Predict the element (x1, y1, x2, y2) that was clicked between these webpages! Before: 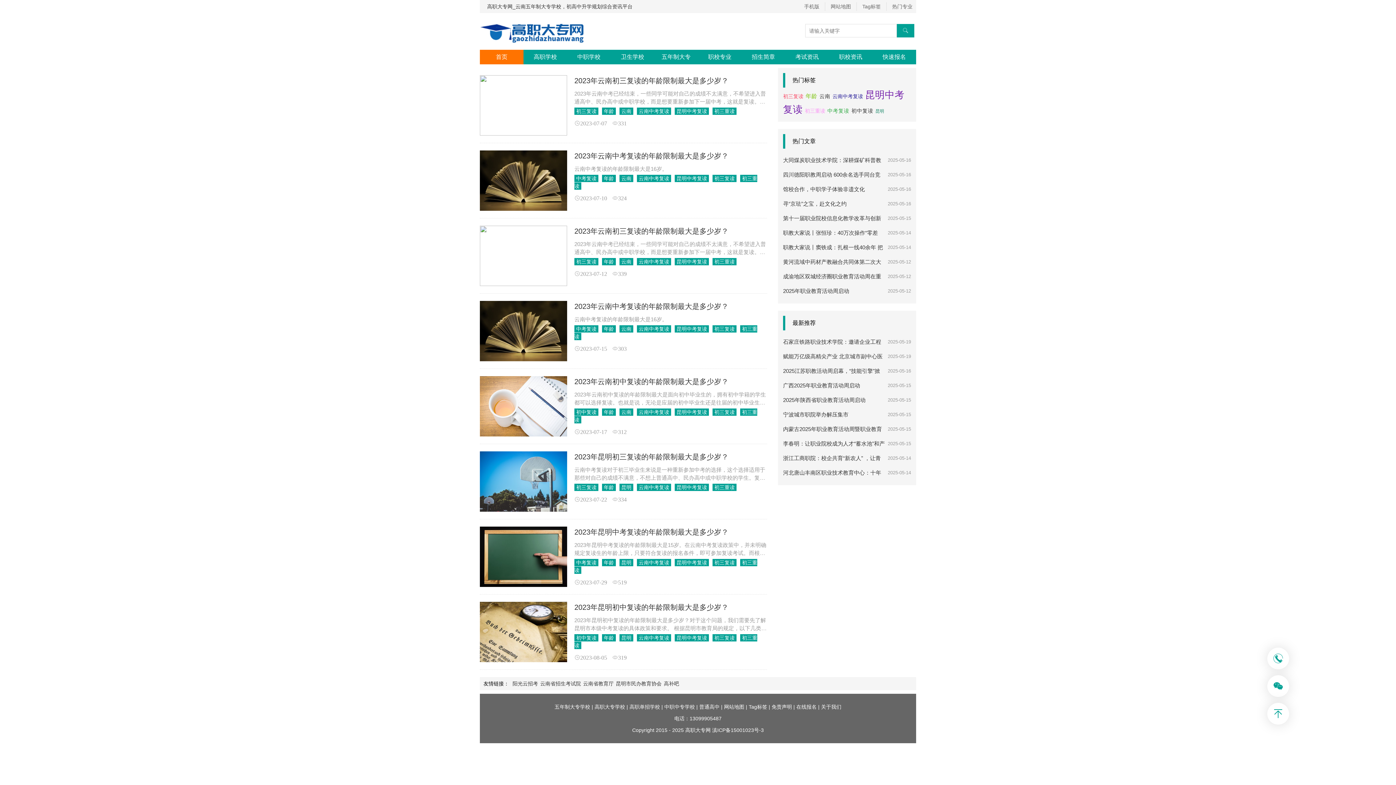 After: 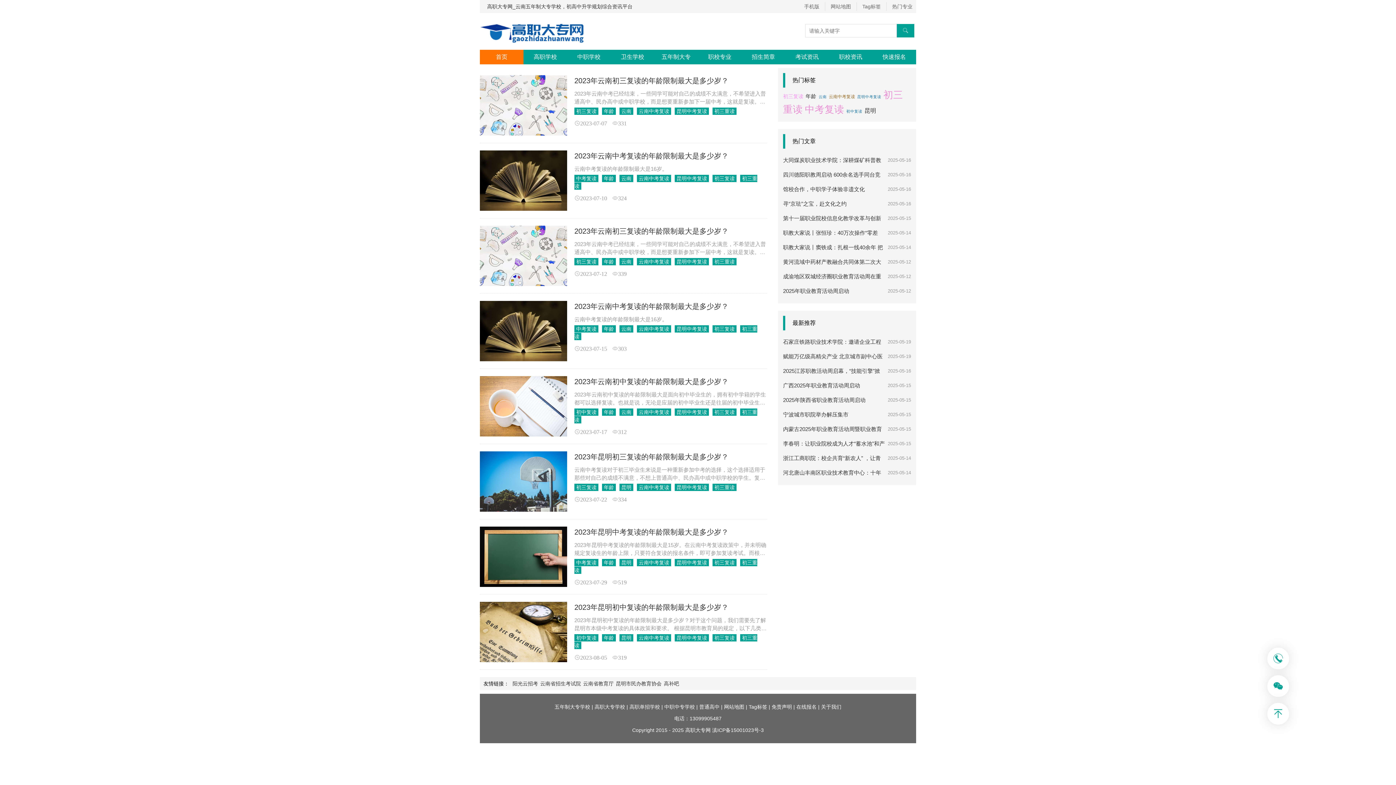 Action: label: 年龄 bbox: (602, 484, 616, 491)